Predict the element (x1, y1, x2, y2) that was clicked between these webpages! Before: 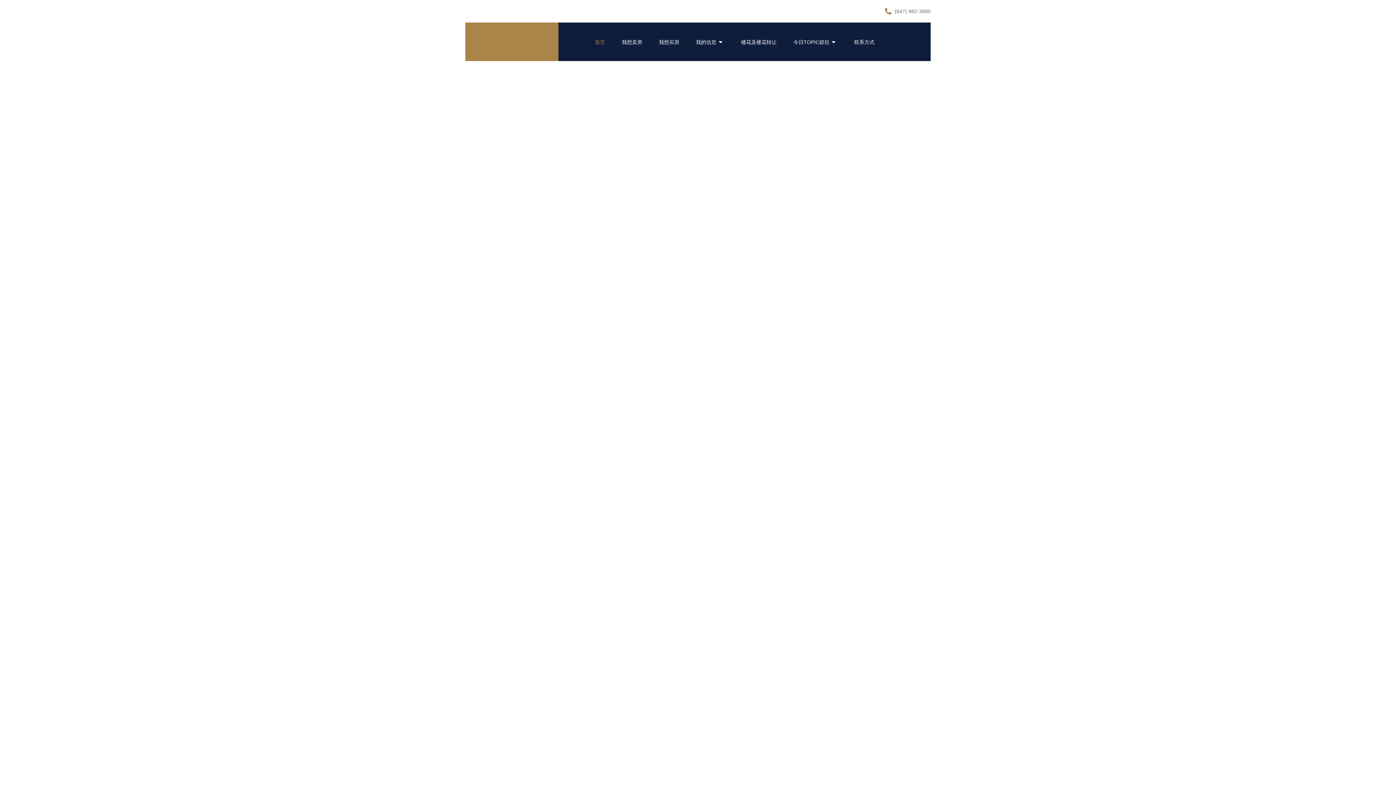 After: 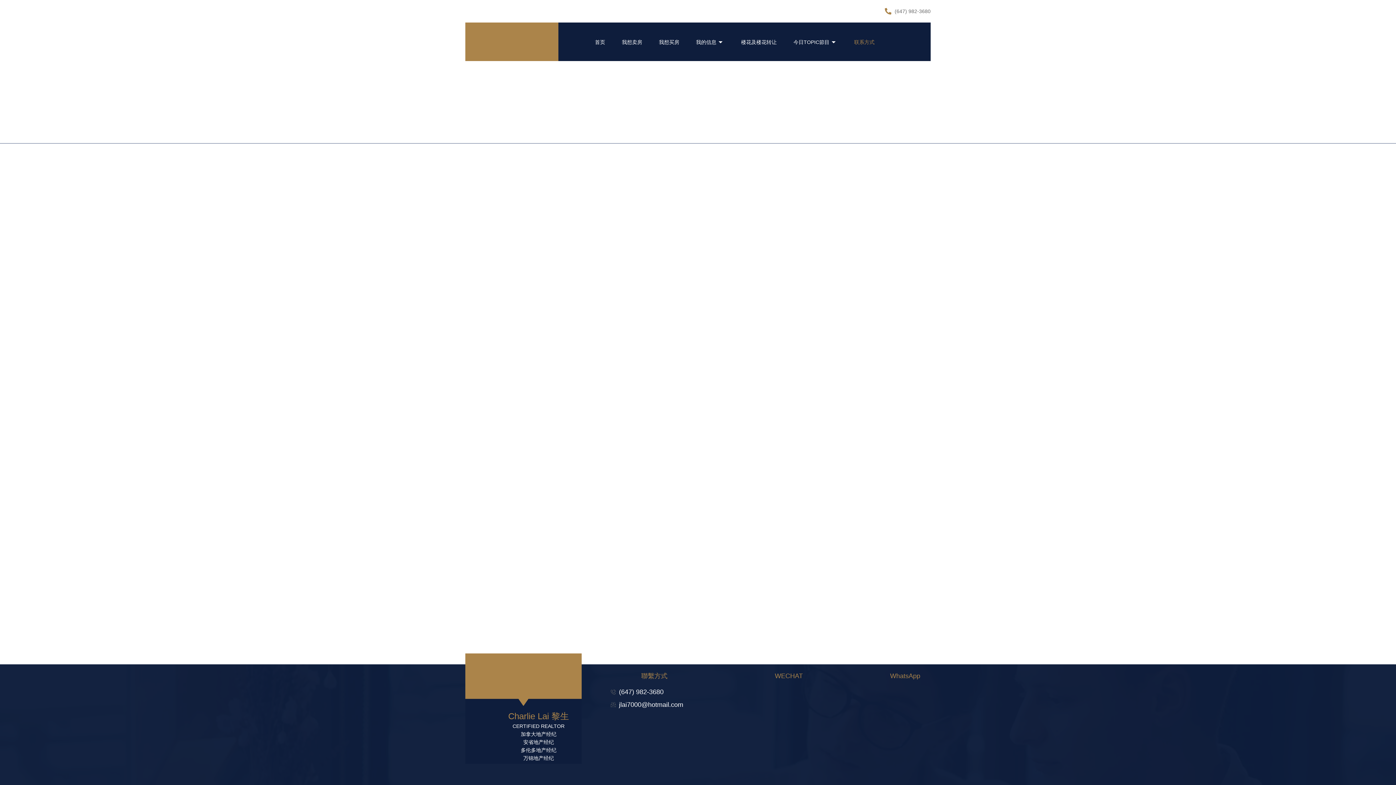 Action: bbox: (837, 36, 874, 47) label: 联系方式